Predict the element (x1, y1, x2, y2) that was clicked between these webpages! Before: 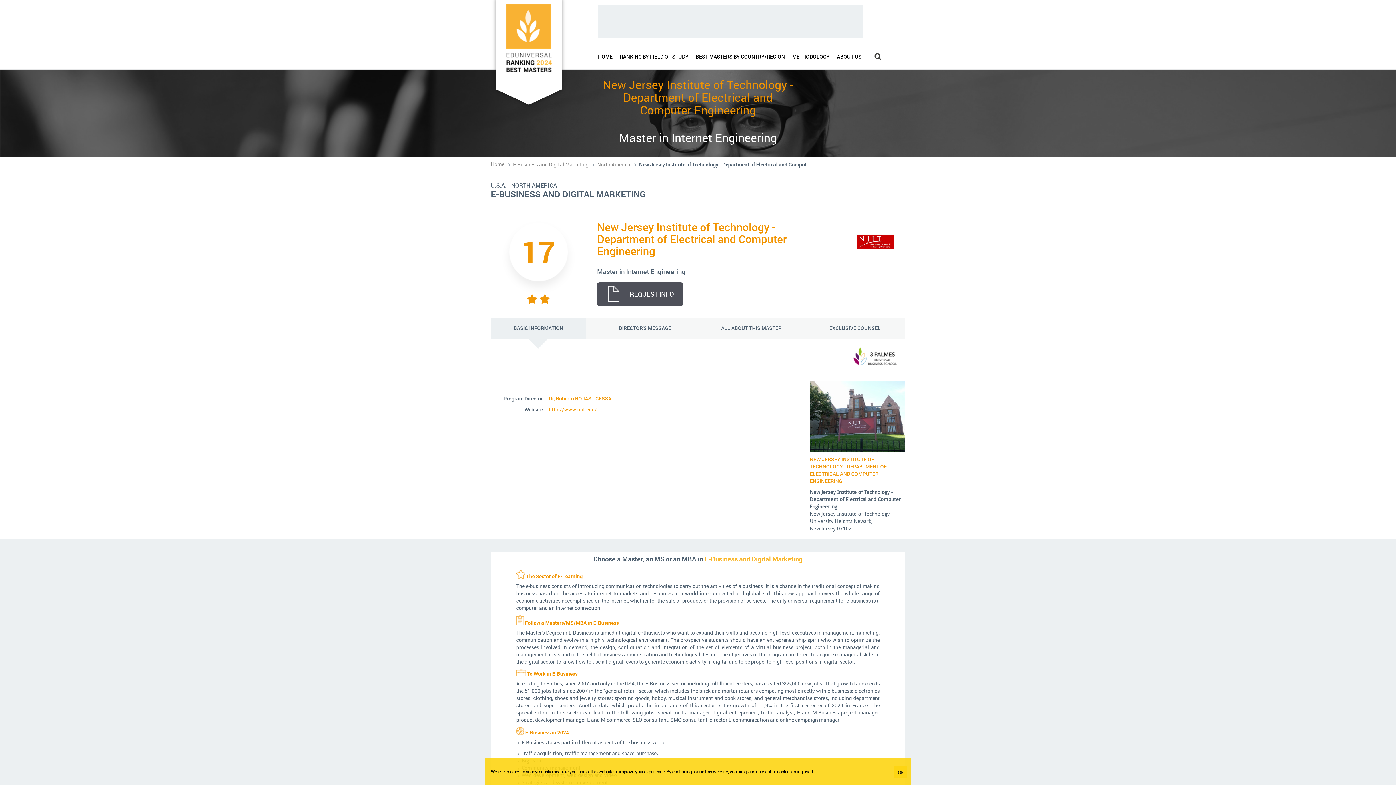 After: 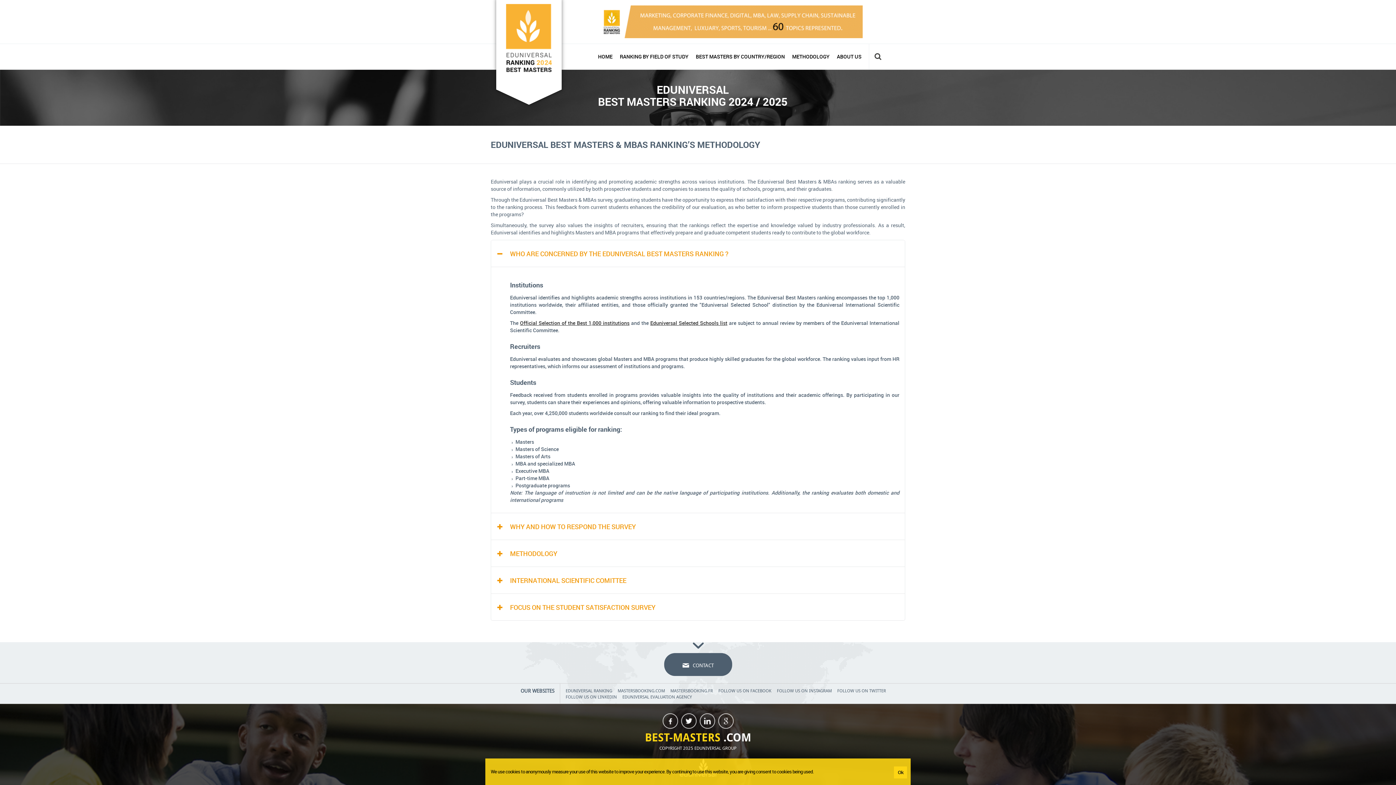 Action: label: METHODOLOGY bbox: (788, 44, 833, 69)